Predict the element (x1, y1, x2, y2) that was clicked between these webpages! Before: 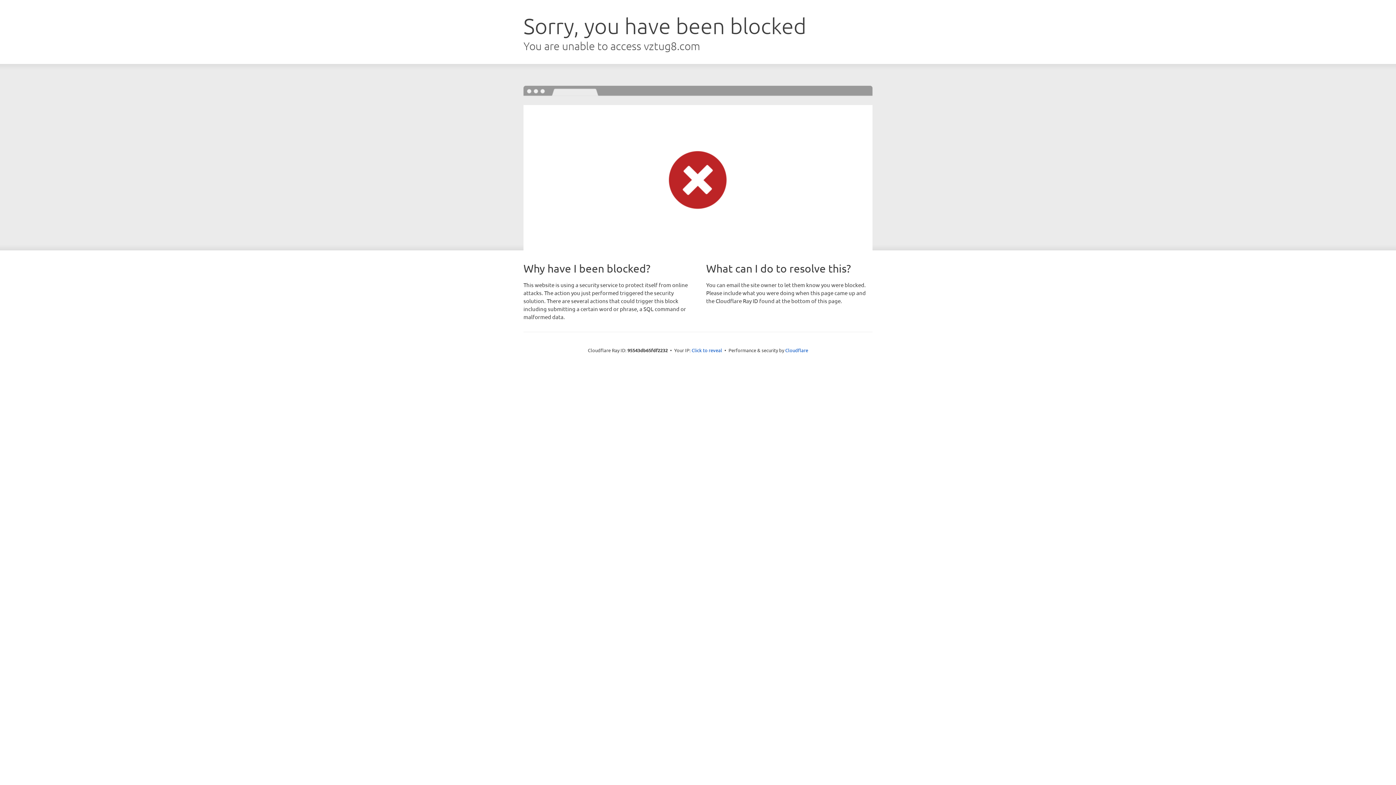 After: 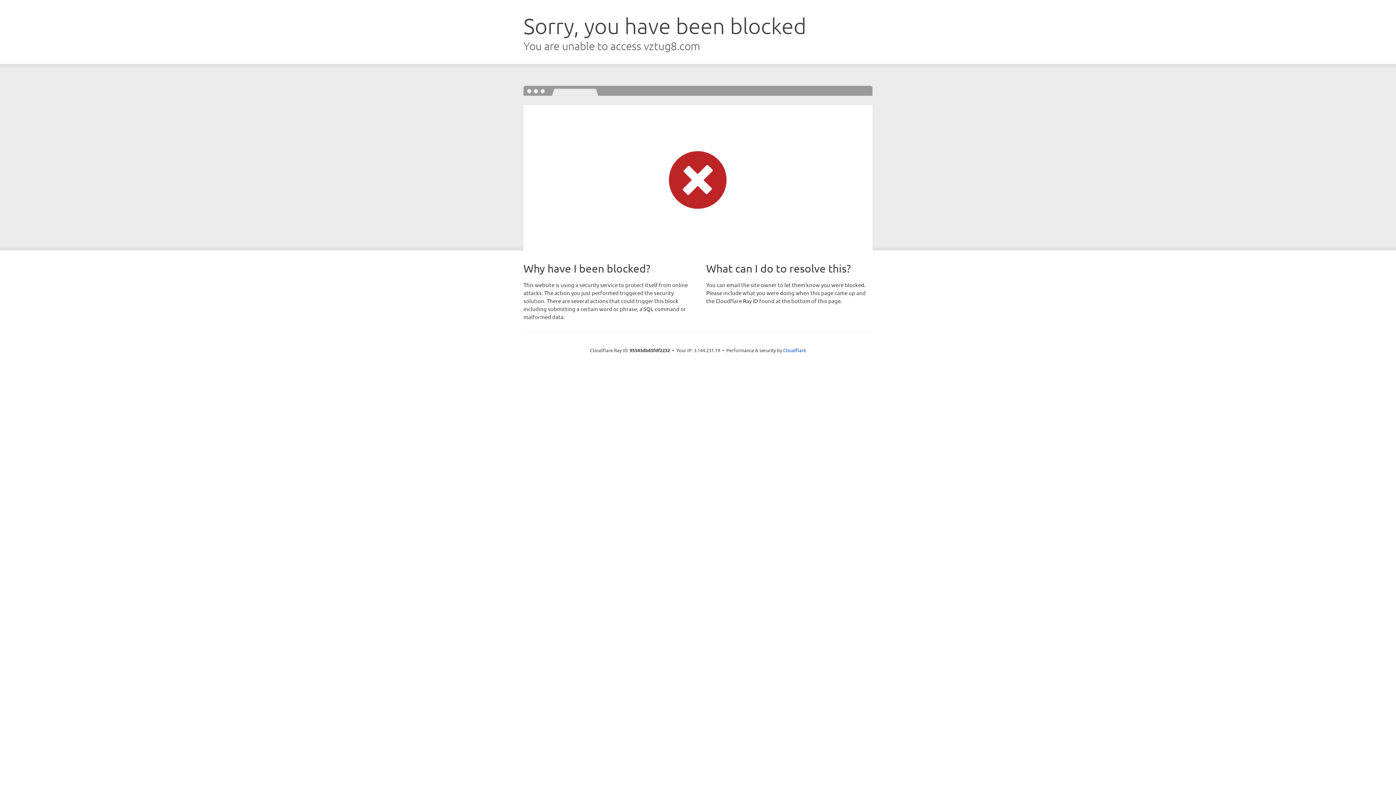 Action: bbox: (691, 346, 722, 353) label: Click to reveal